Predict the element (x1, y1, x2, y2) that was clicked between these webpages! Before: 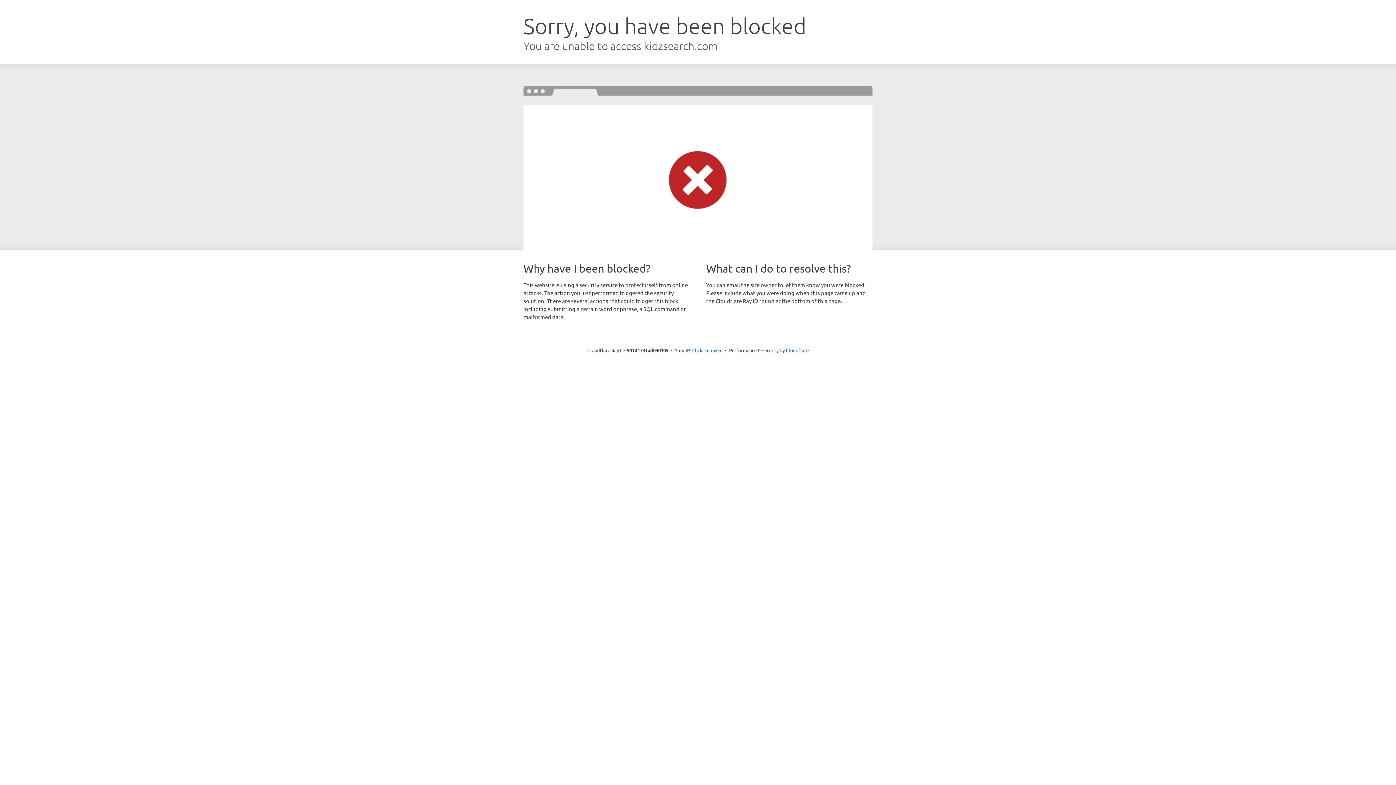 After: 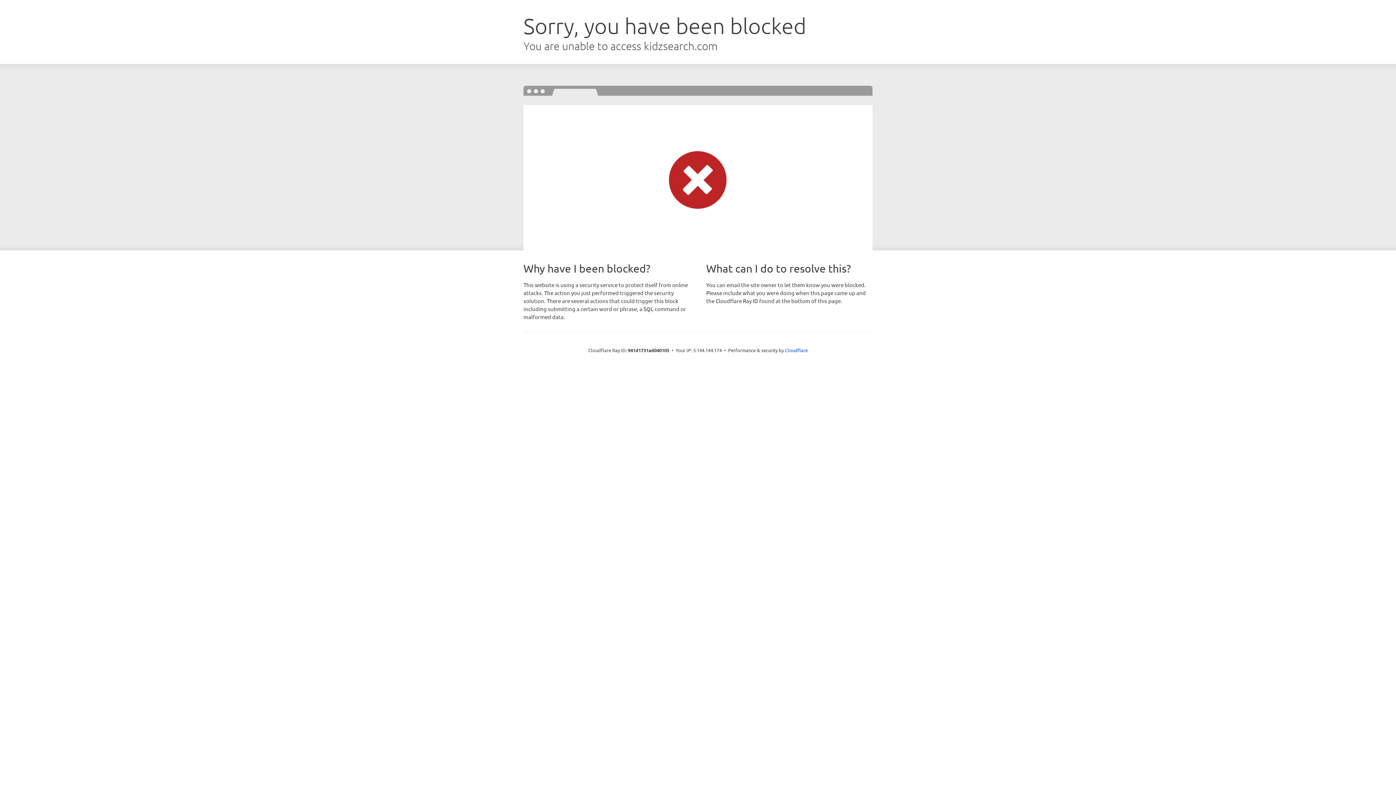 Action: bbox: (692, 346, 722, 353) label: Click to reveal